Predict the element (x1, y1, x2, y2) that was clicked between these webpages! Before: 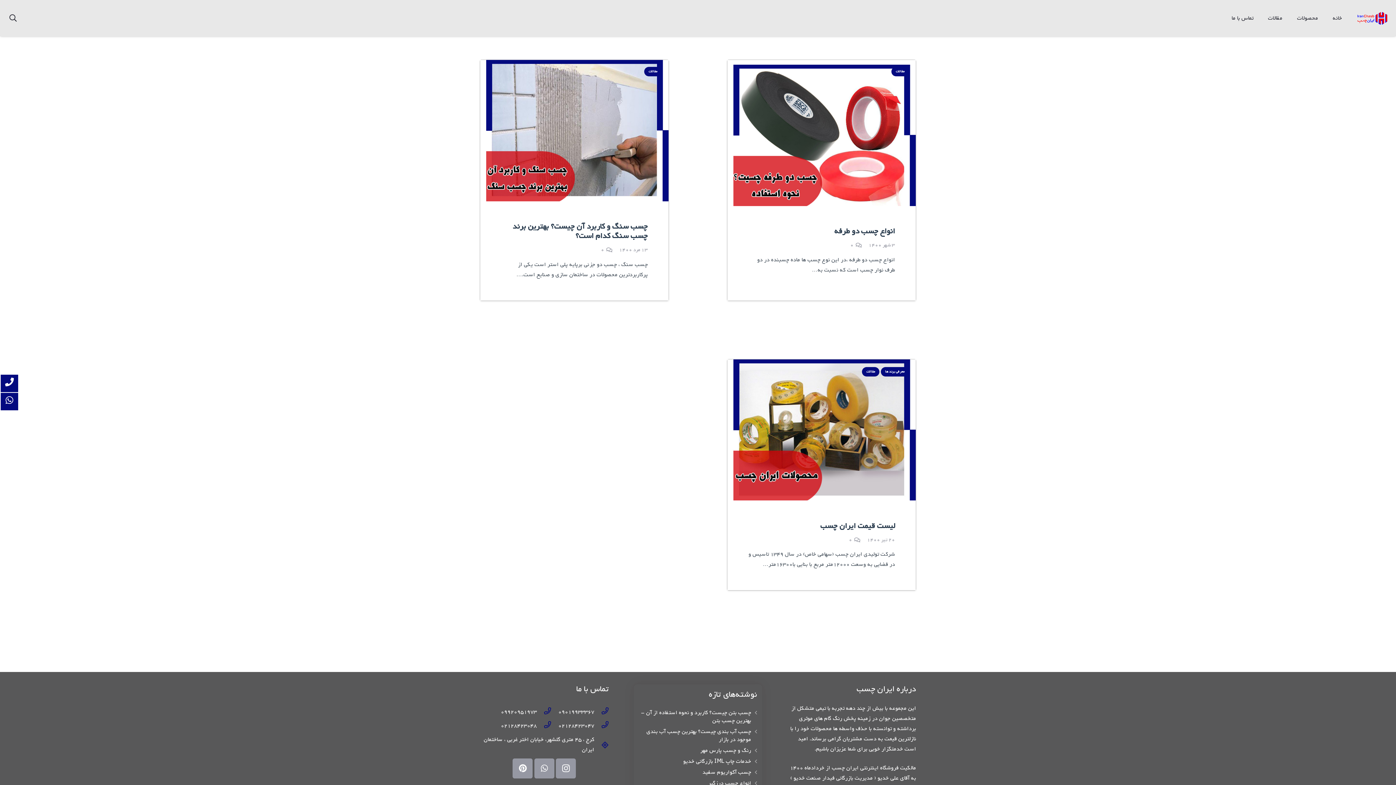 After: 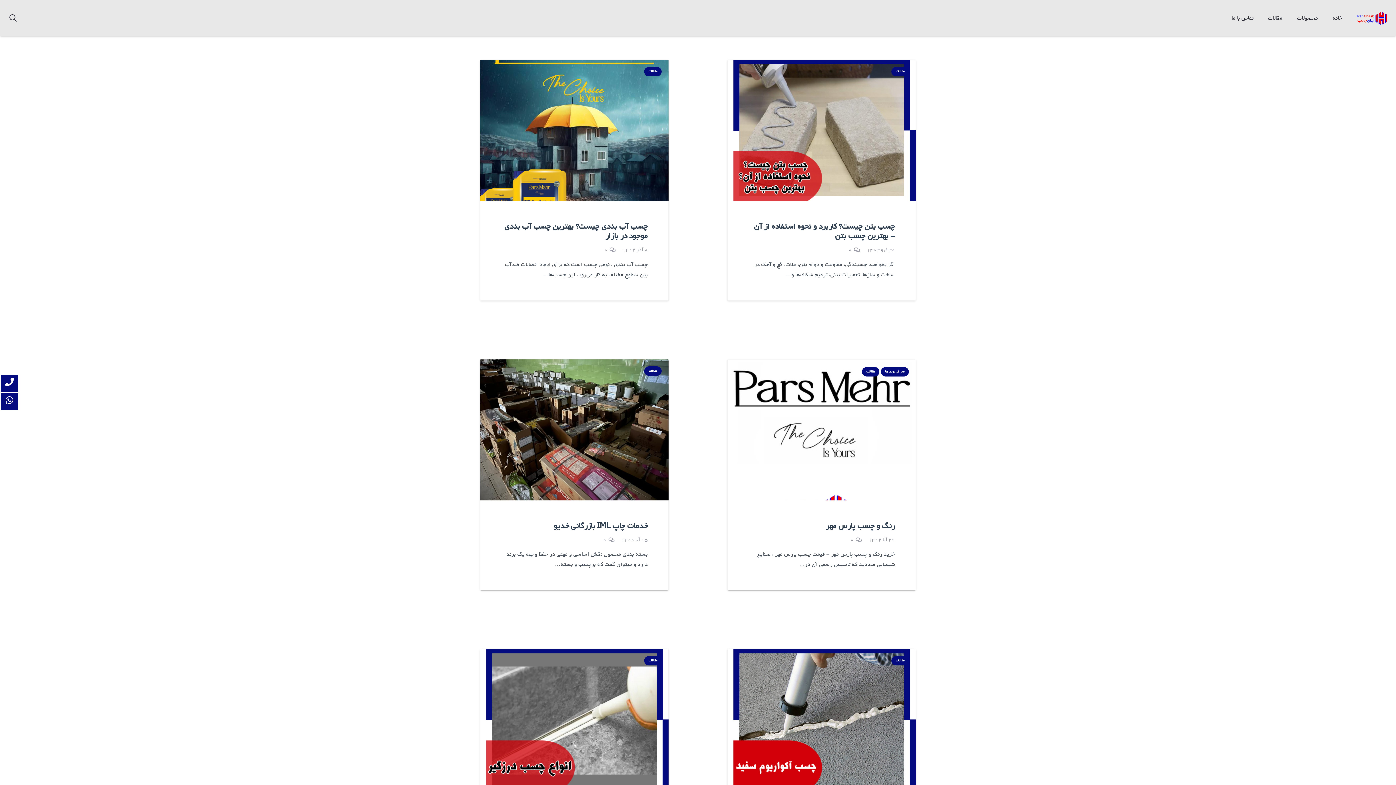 Action: label: مقالات bbox: (644, 66, 661, 76)